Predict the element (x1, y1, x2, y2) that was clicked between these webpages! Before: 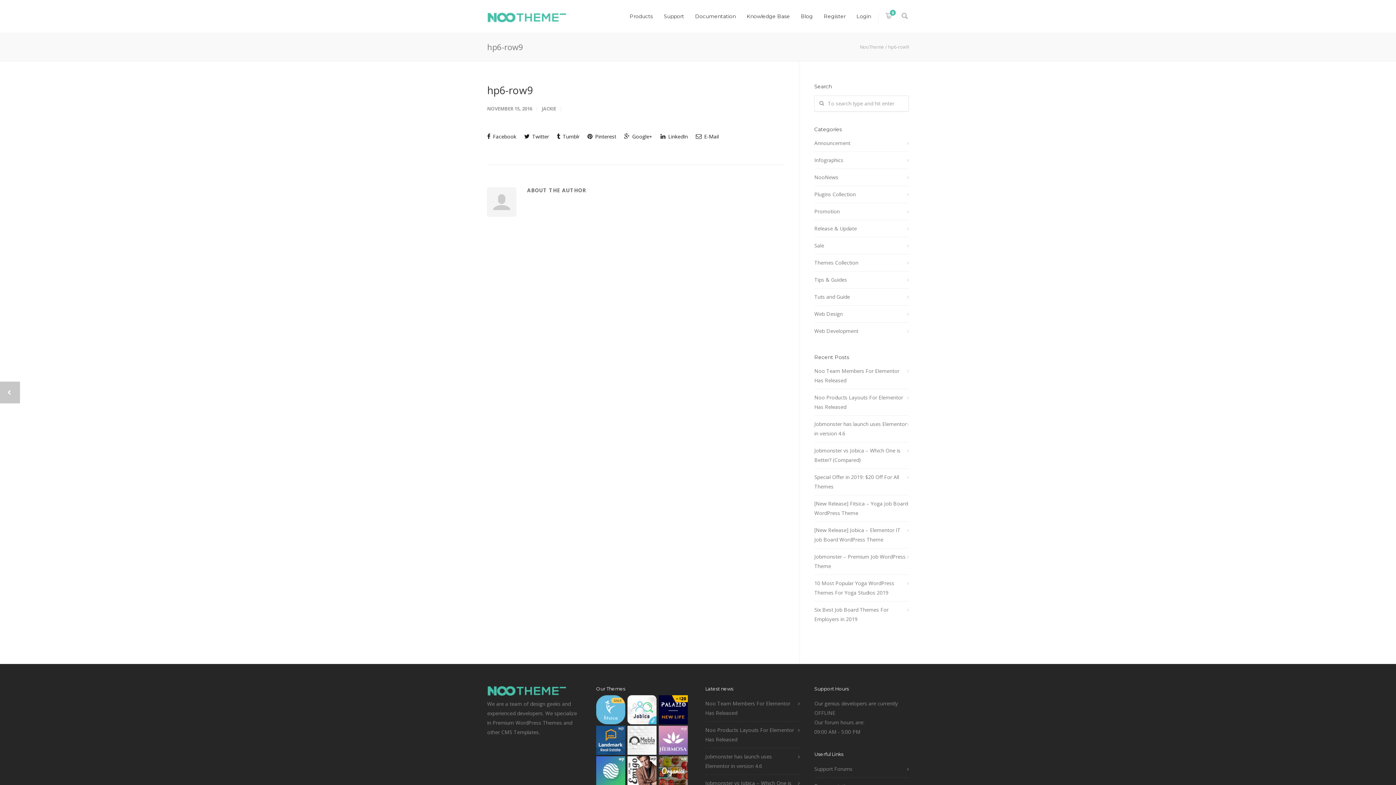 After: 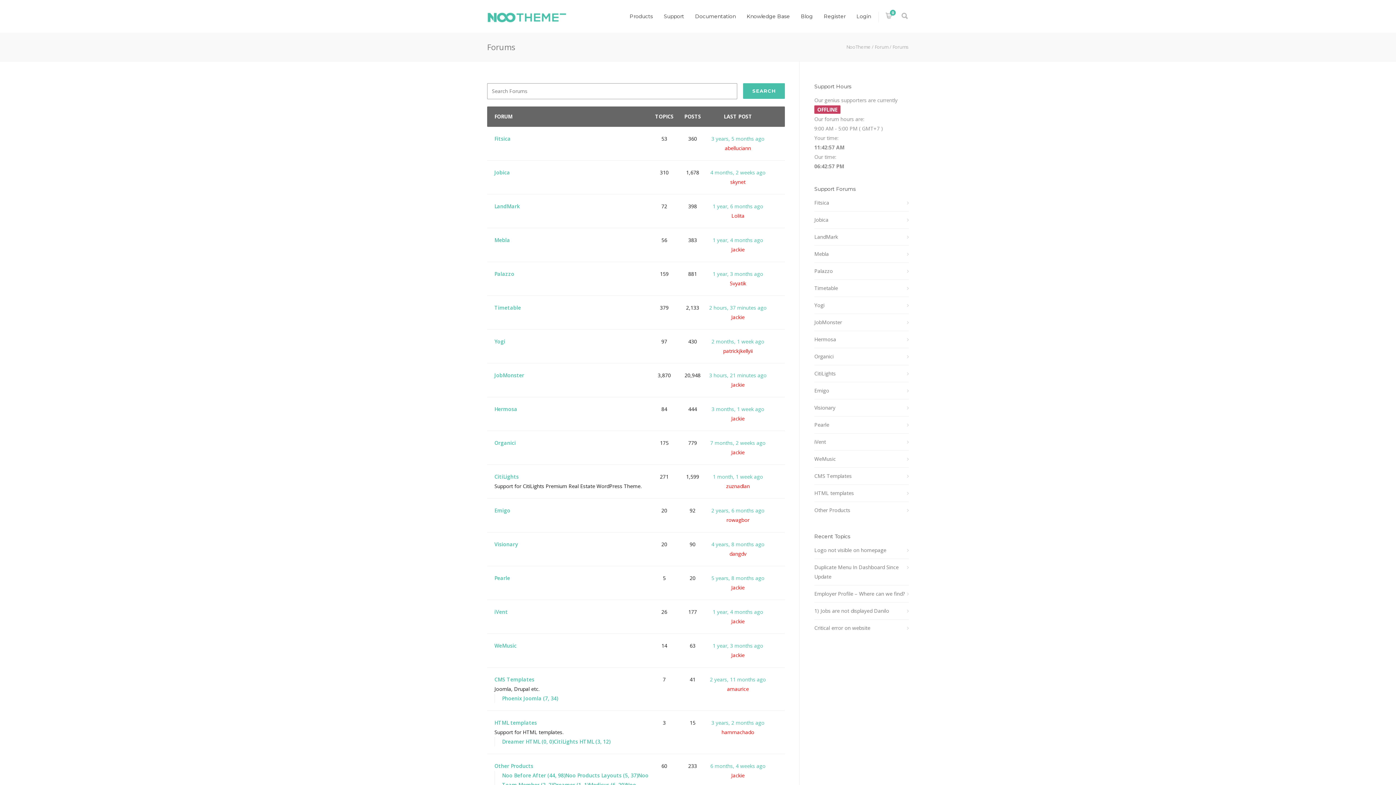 Action: bbox: (658, 13, 689, 19) label: Support